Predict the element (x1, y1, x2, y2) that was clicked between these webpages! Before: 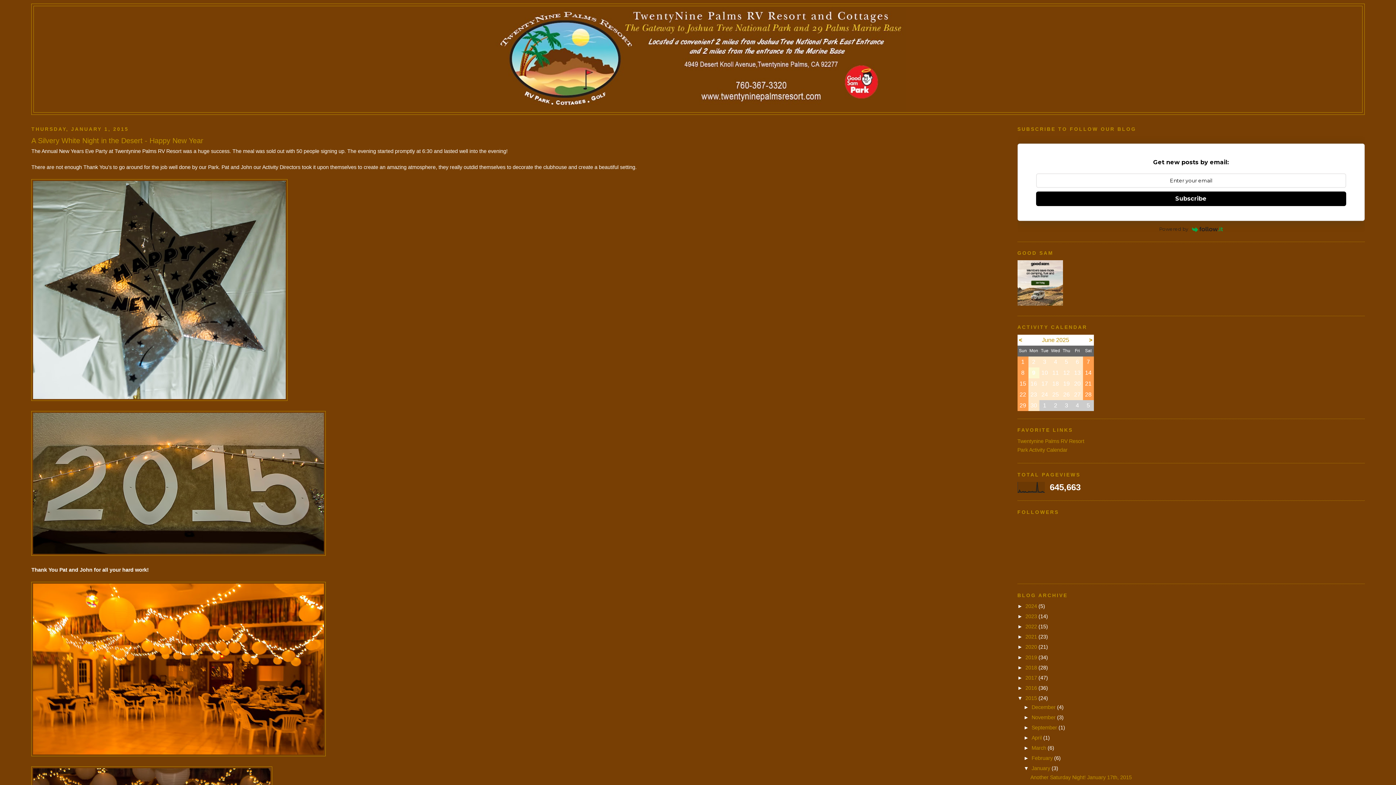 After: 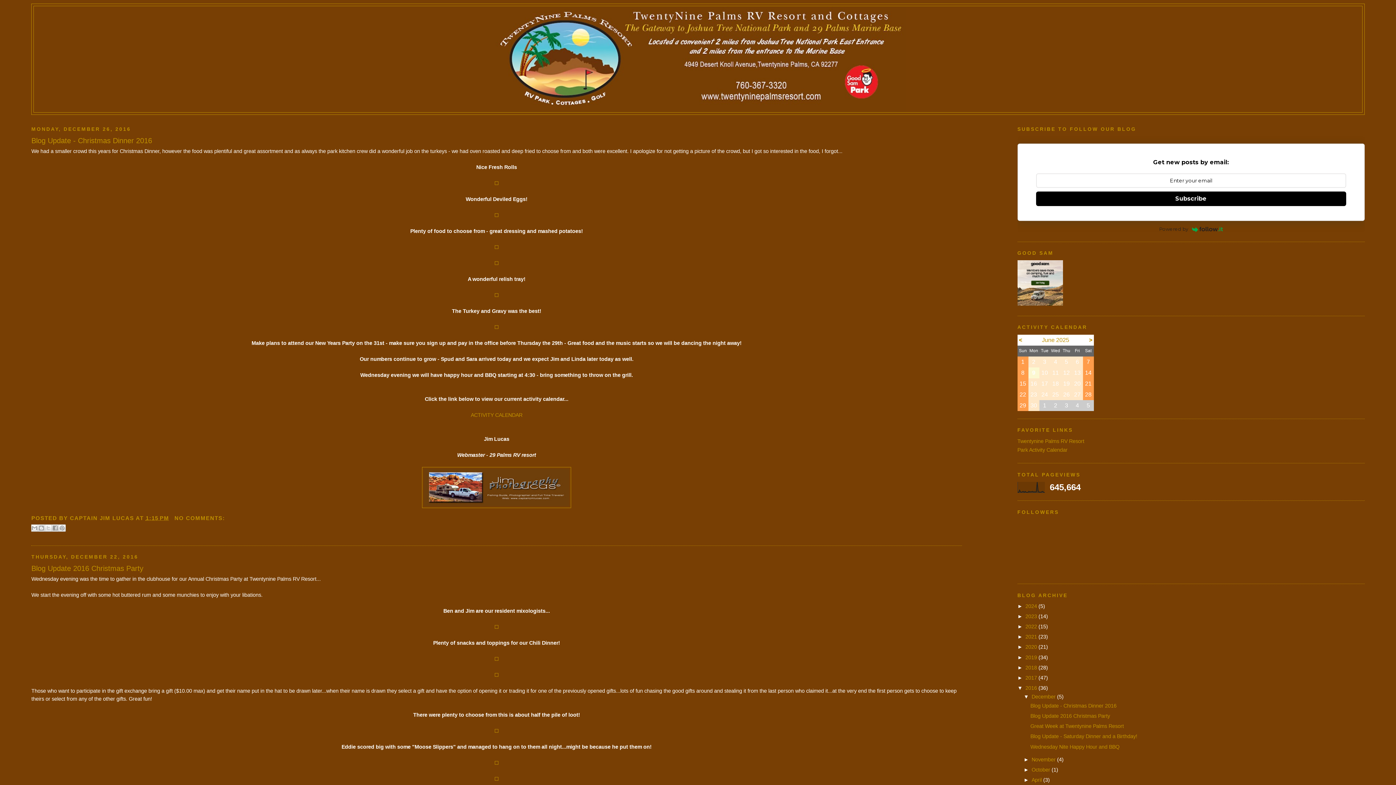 Action: label: 2016  bbox: (1025, 685, 1038, 691)